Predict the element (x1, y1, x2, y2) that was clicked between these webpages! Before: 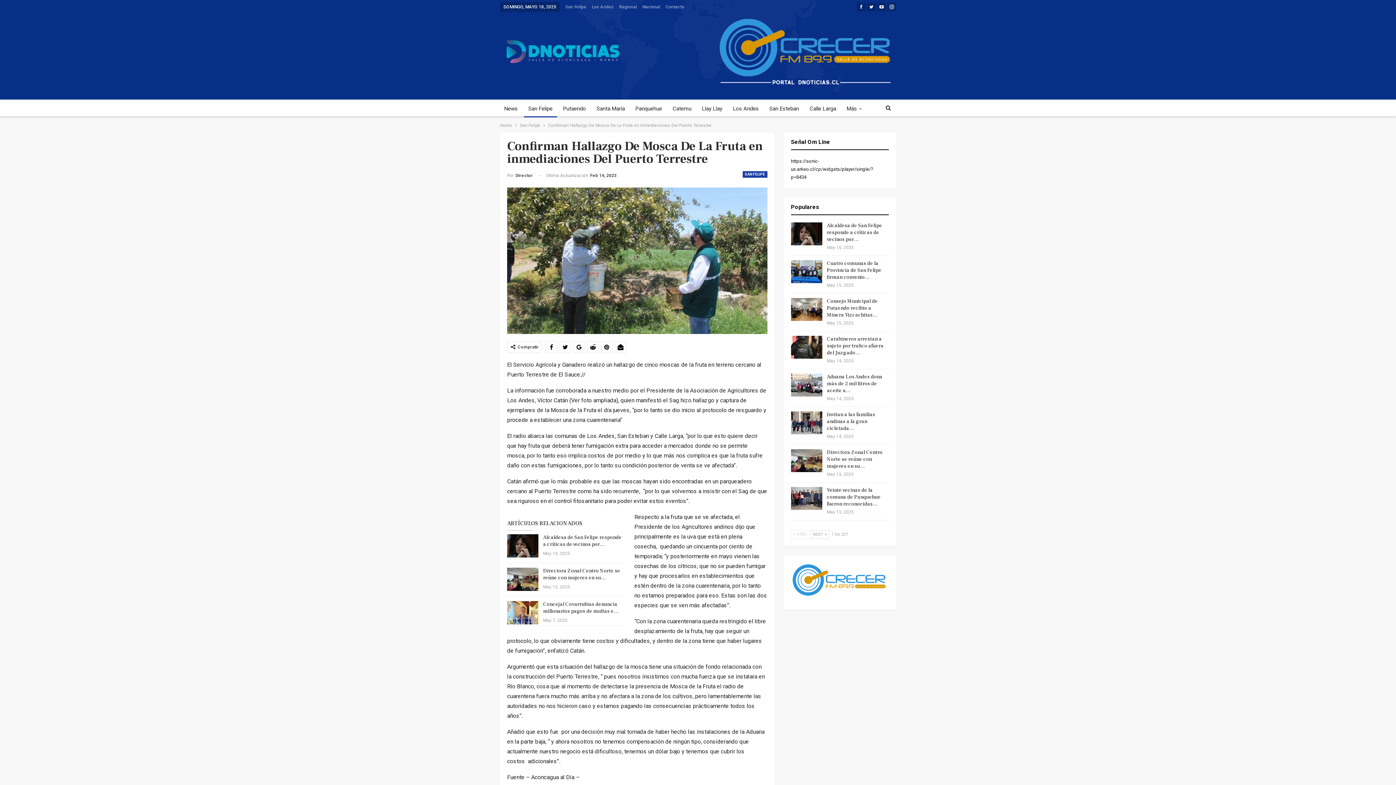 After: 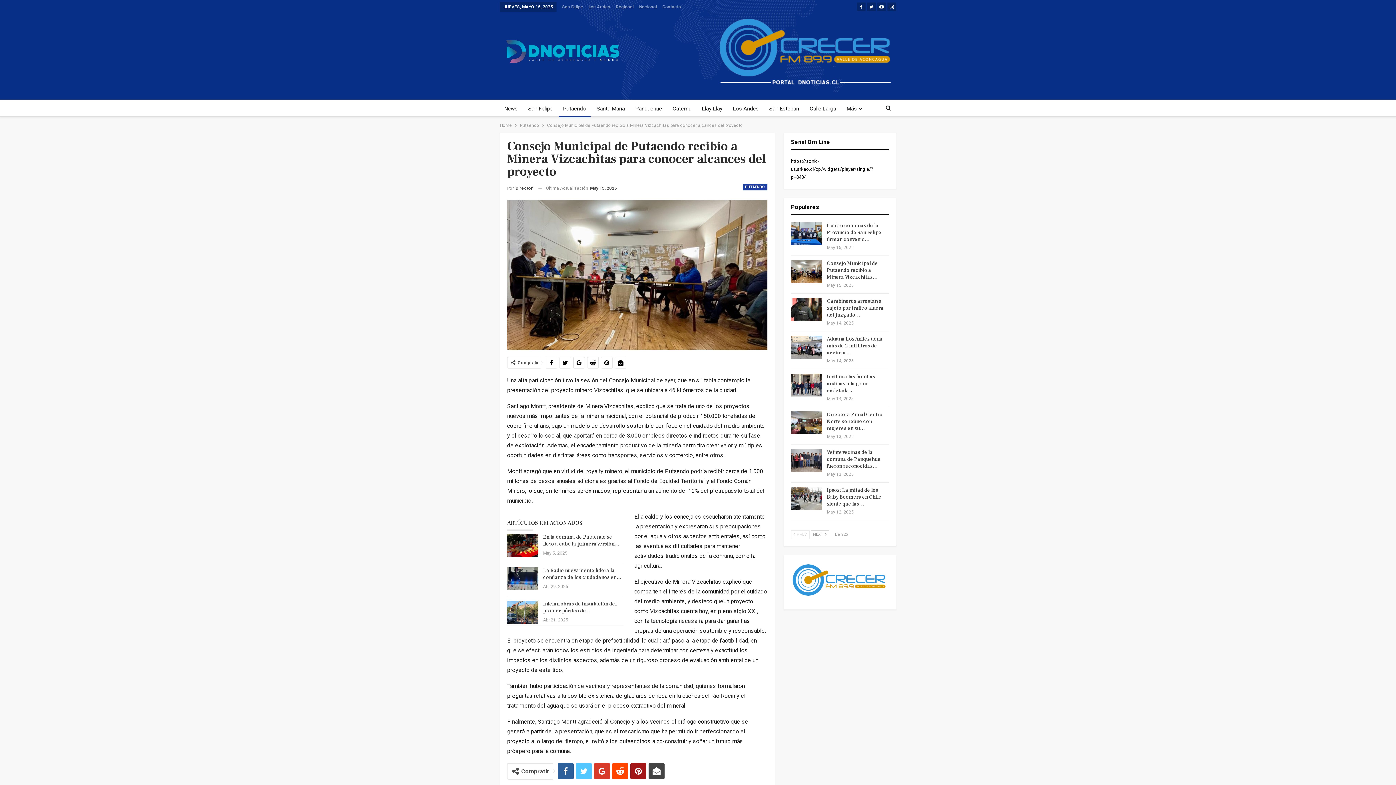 Action: bbox: (827, 298, 878, 318) label: Consejo Municipal de Putaendo recibio a Minera Vizcachitas…